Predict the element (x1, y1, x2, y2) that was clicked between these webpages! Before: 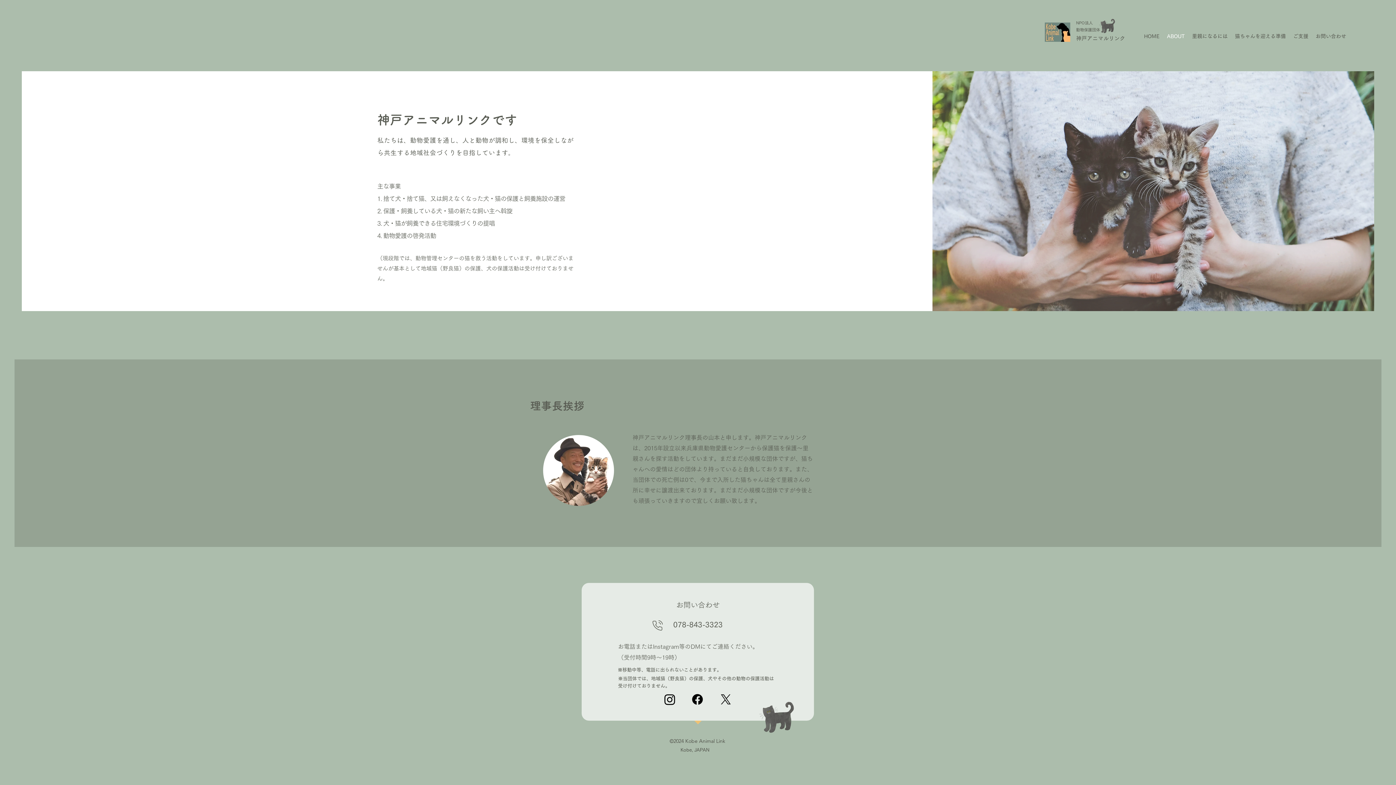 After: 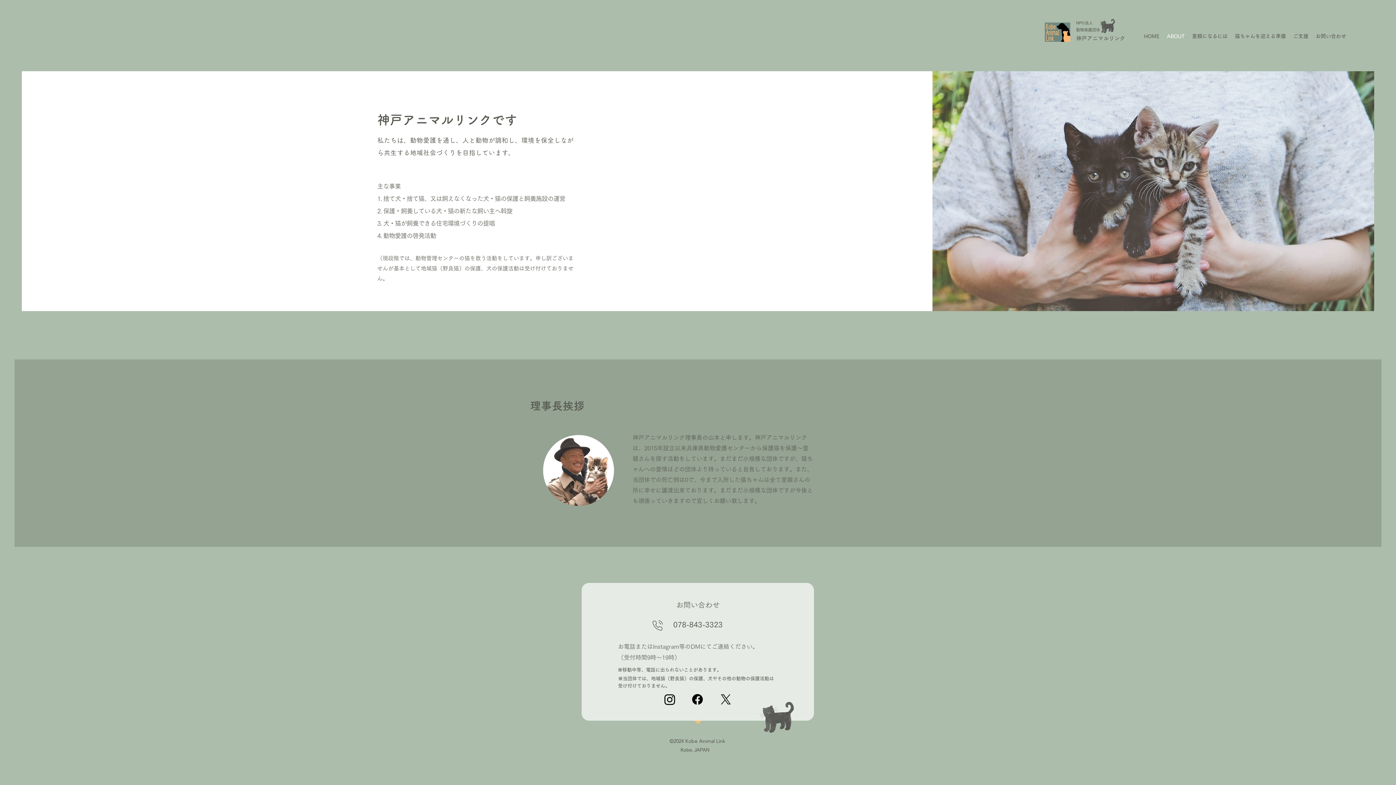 Action: bbox: (690, 692, 704, 706) label: Facebook